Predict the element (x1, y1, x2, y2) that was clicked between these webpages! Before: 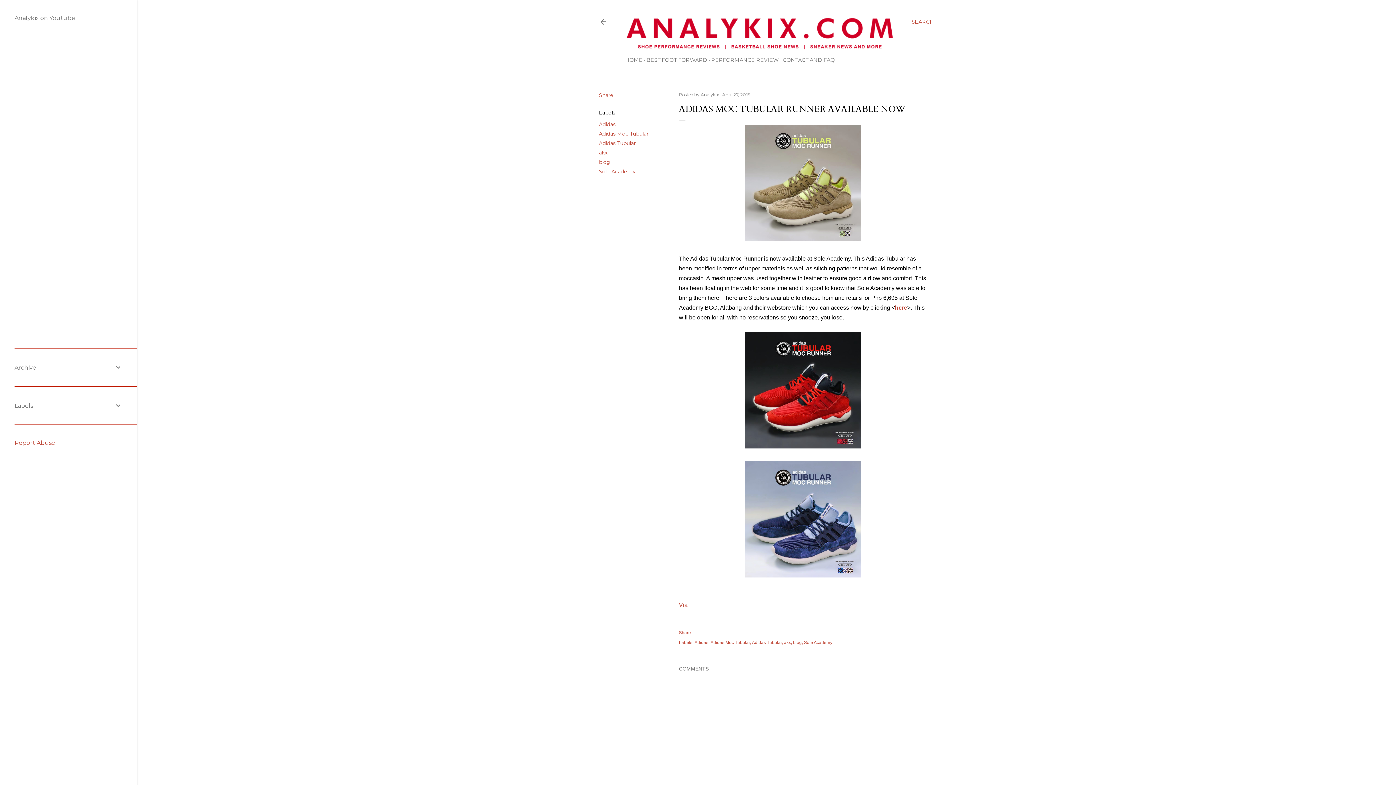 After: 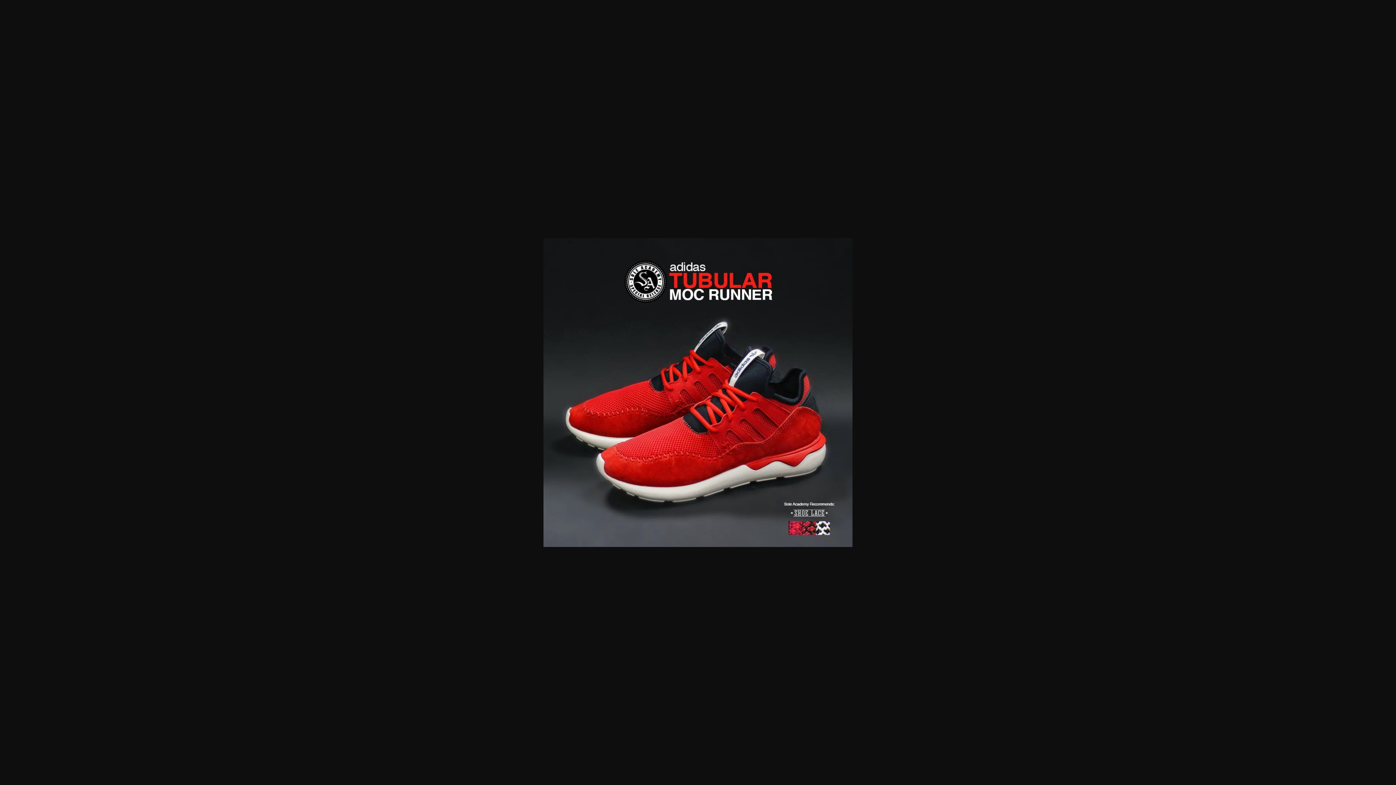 Action: bbox: (744, 332, 861, 451)